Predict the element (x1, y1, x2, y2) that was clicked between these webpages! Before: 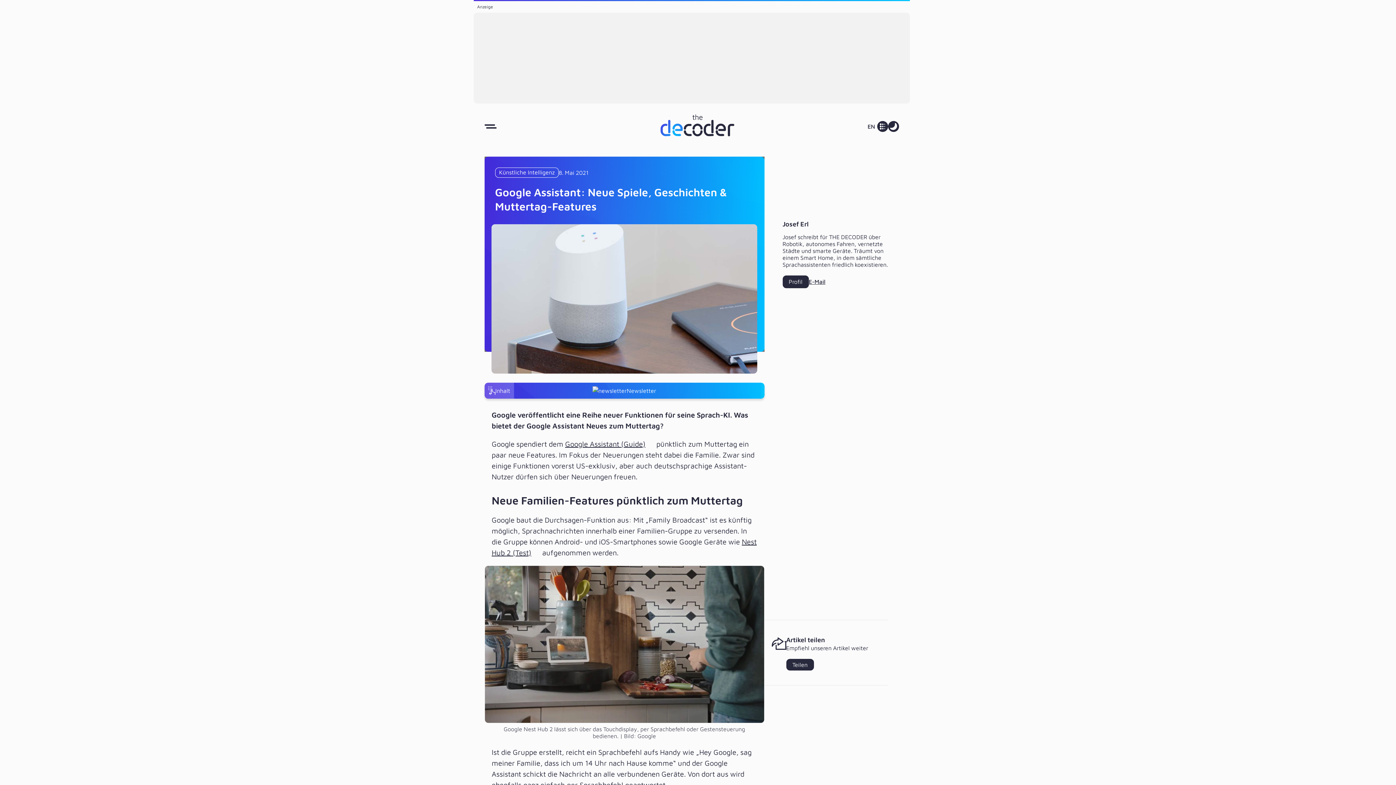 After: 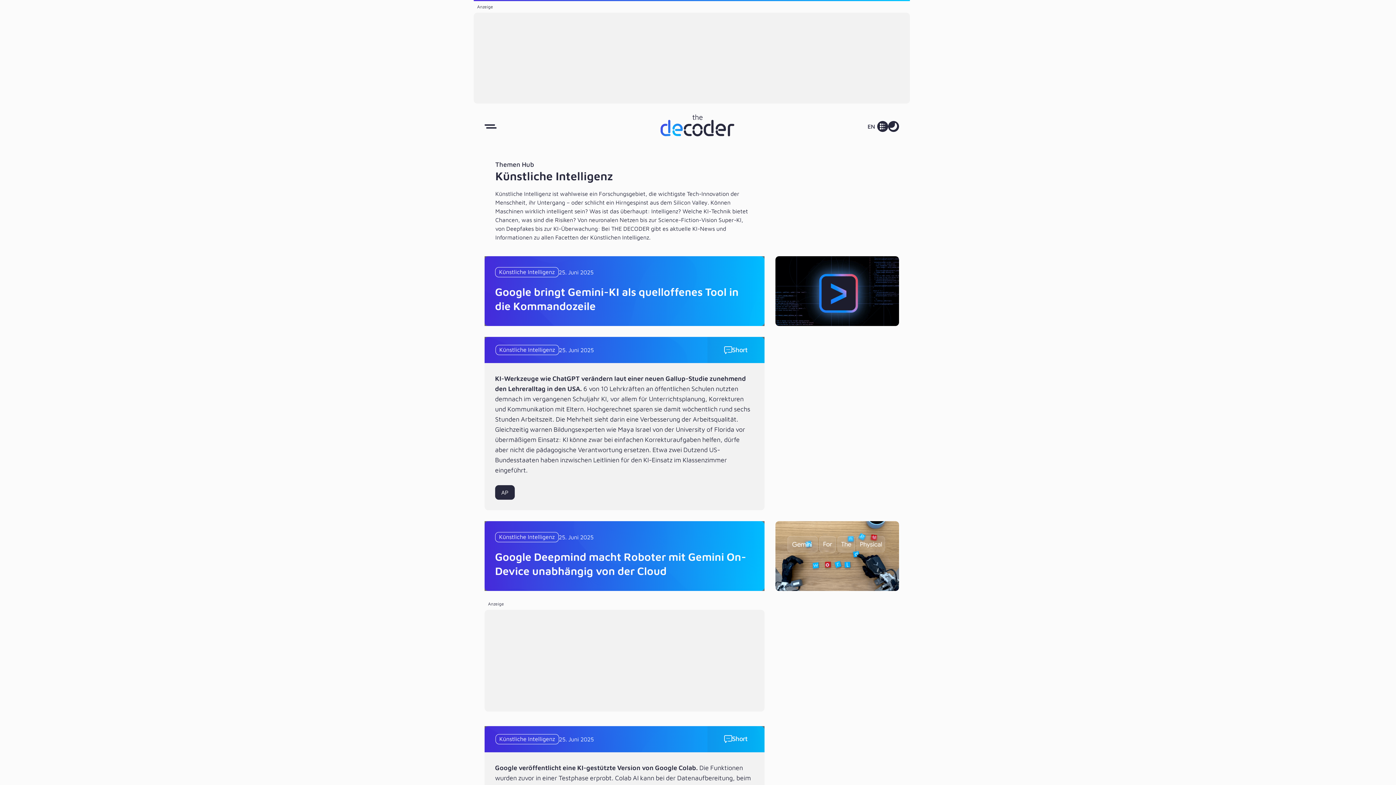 Action: bbox: (495, 167, 558, 177) label: Künstliche Intelligenz